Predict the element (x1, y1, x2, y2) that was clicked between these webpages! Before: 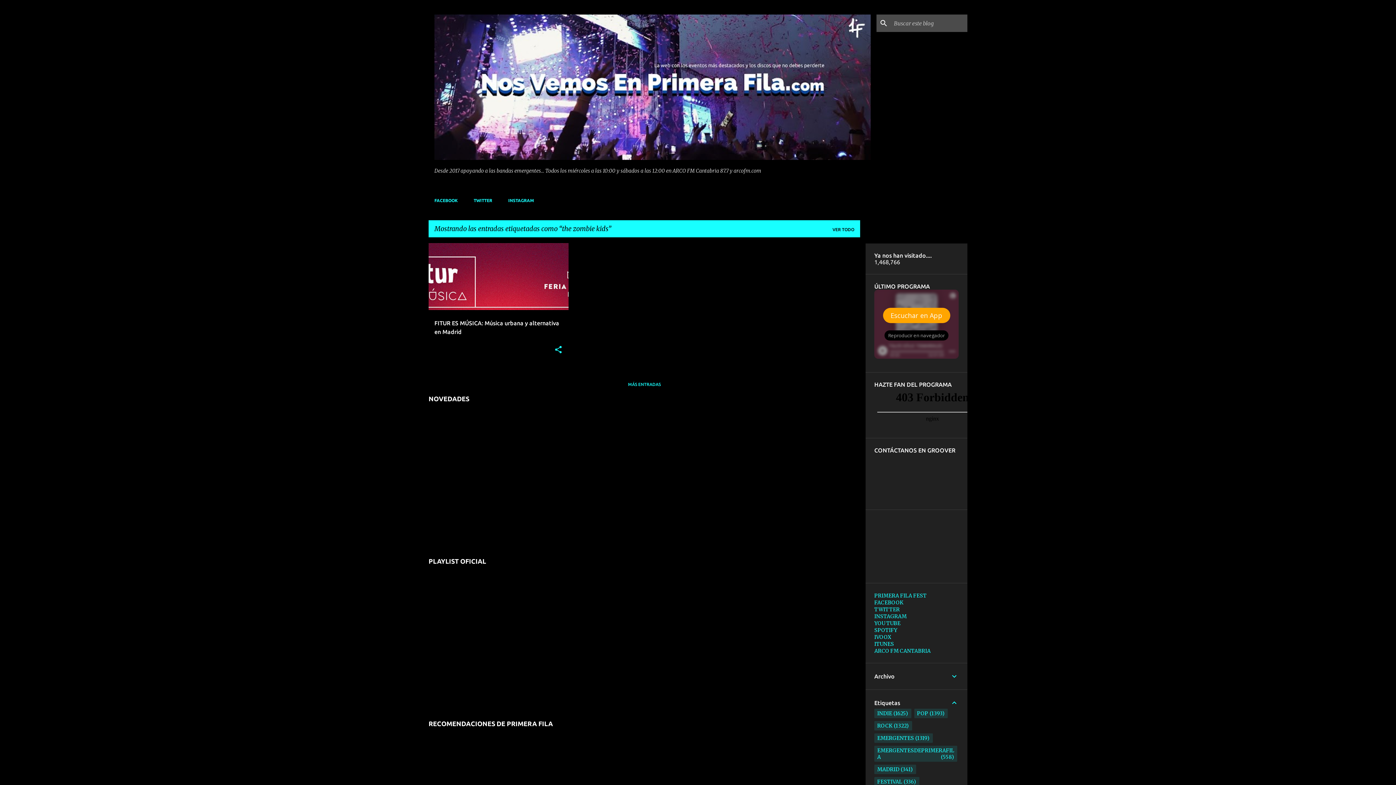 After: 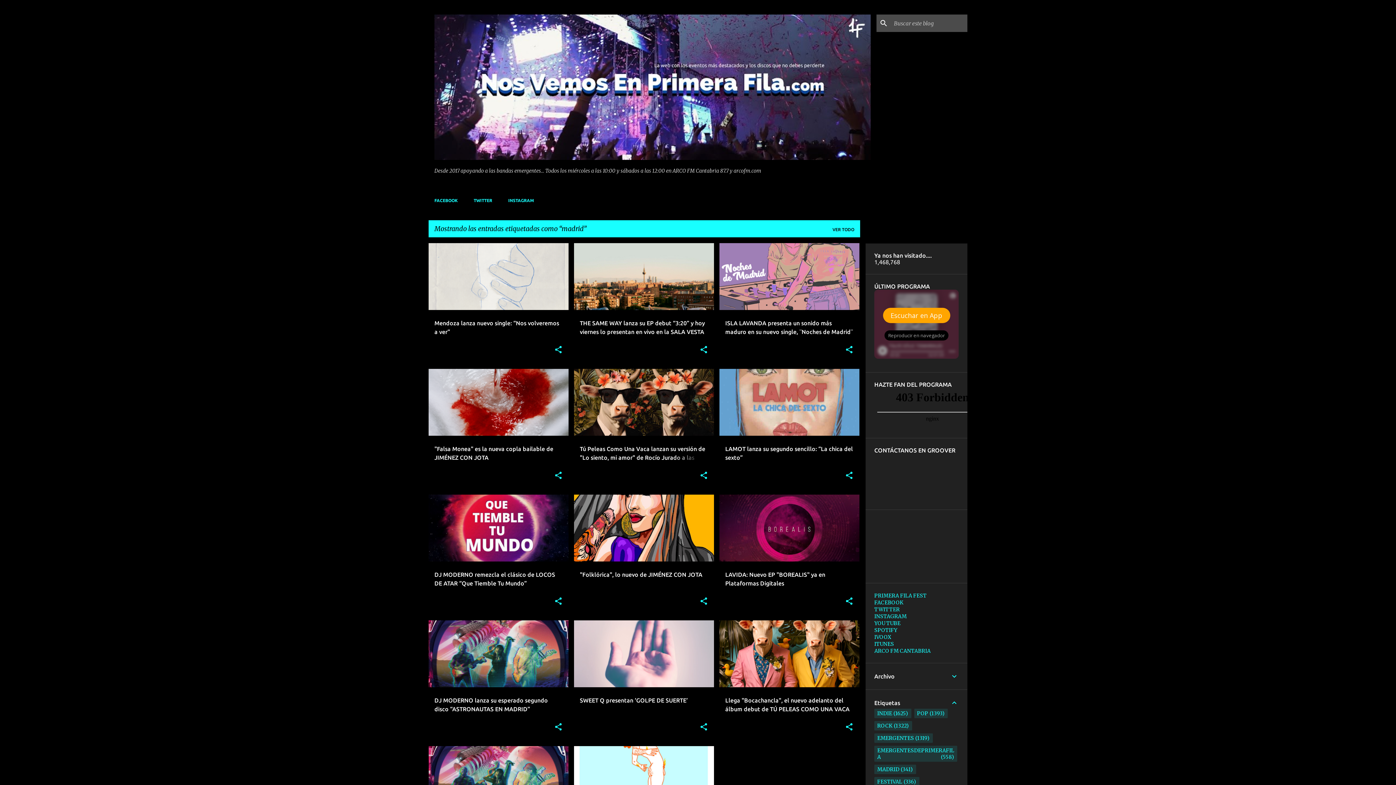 Action: label: MADRID
341 bbox: (877, 766, 899, 773)